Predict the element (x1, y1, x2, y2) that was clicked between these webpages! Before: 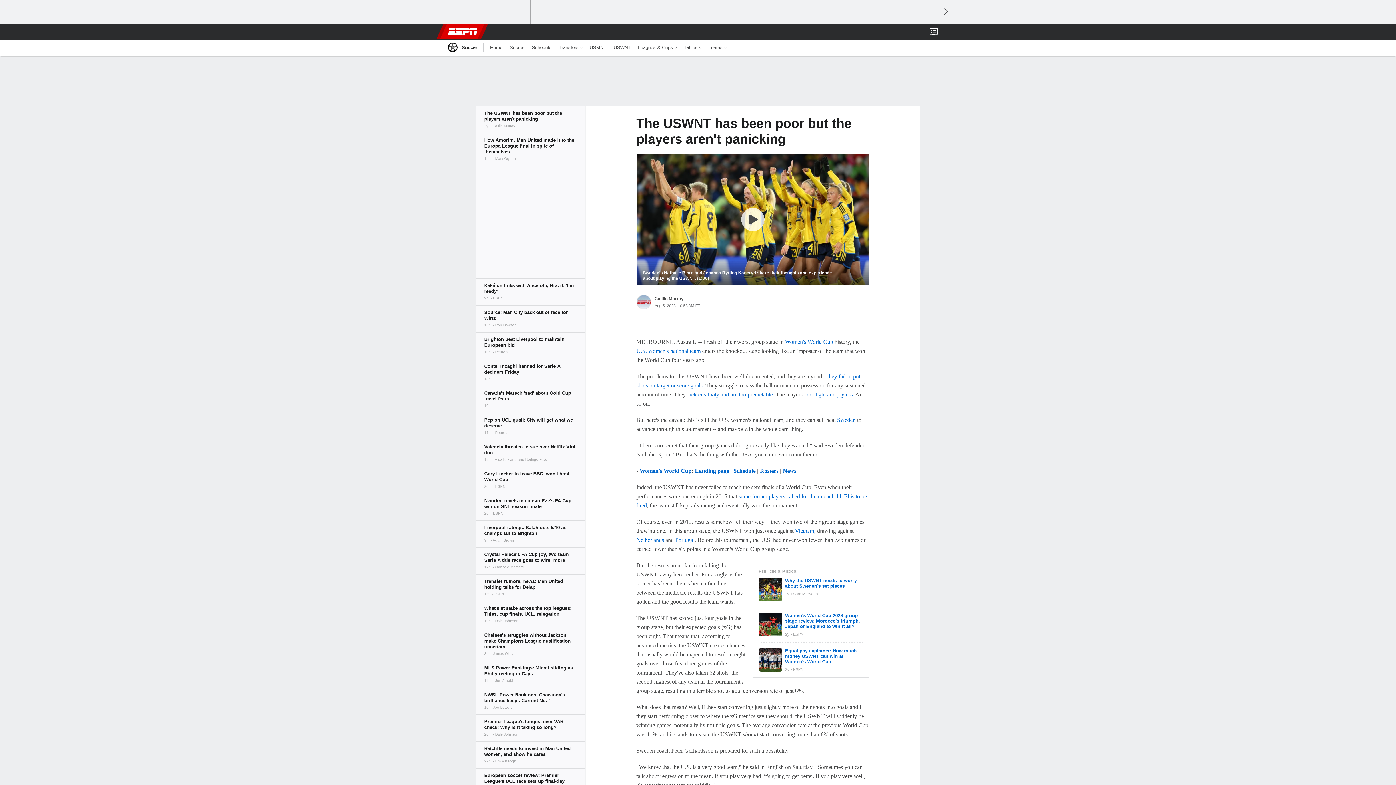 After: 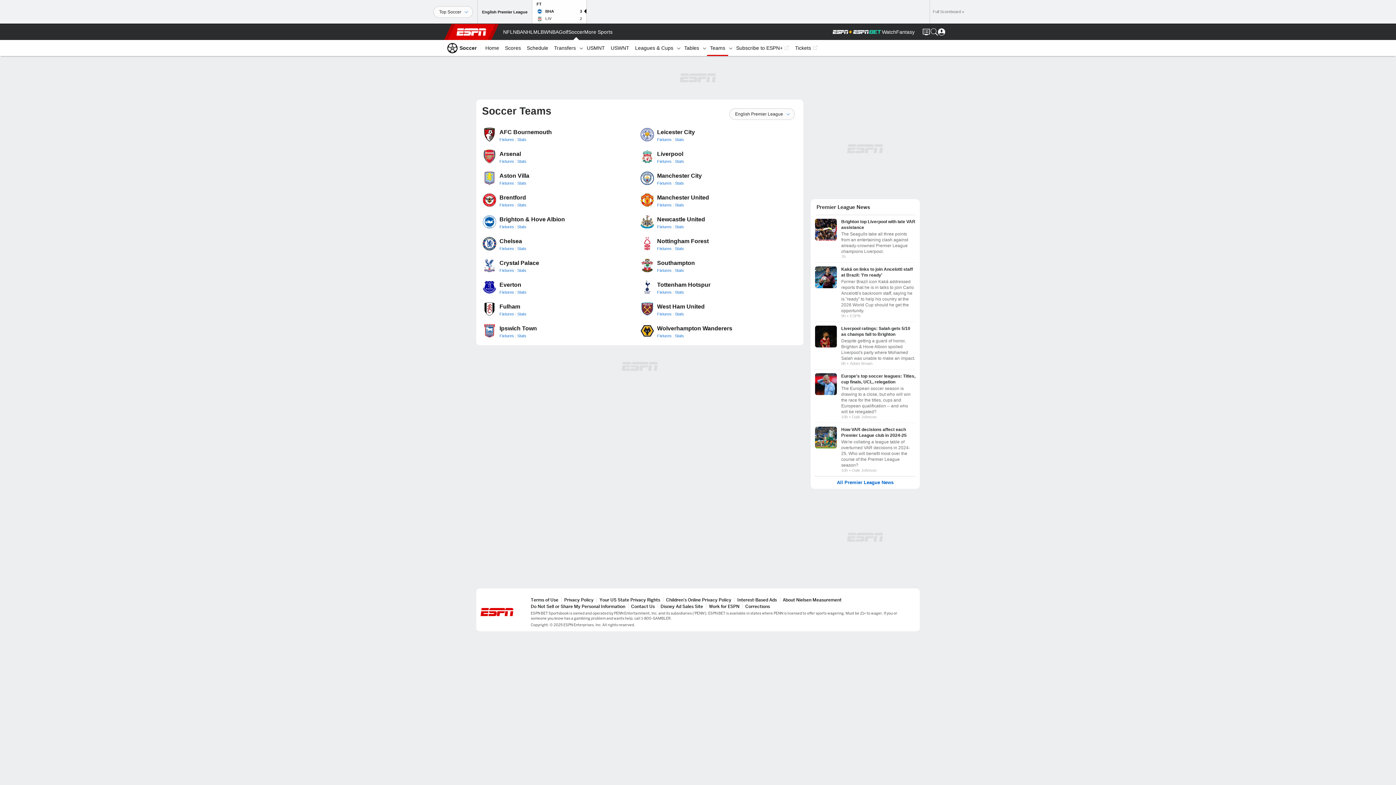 Action: bbox: (705, 39, 730, 55) label: Teams